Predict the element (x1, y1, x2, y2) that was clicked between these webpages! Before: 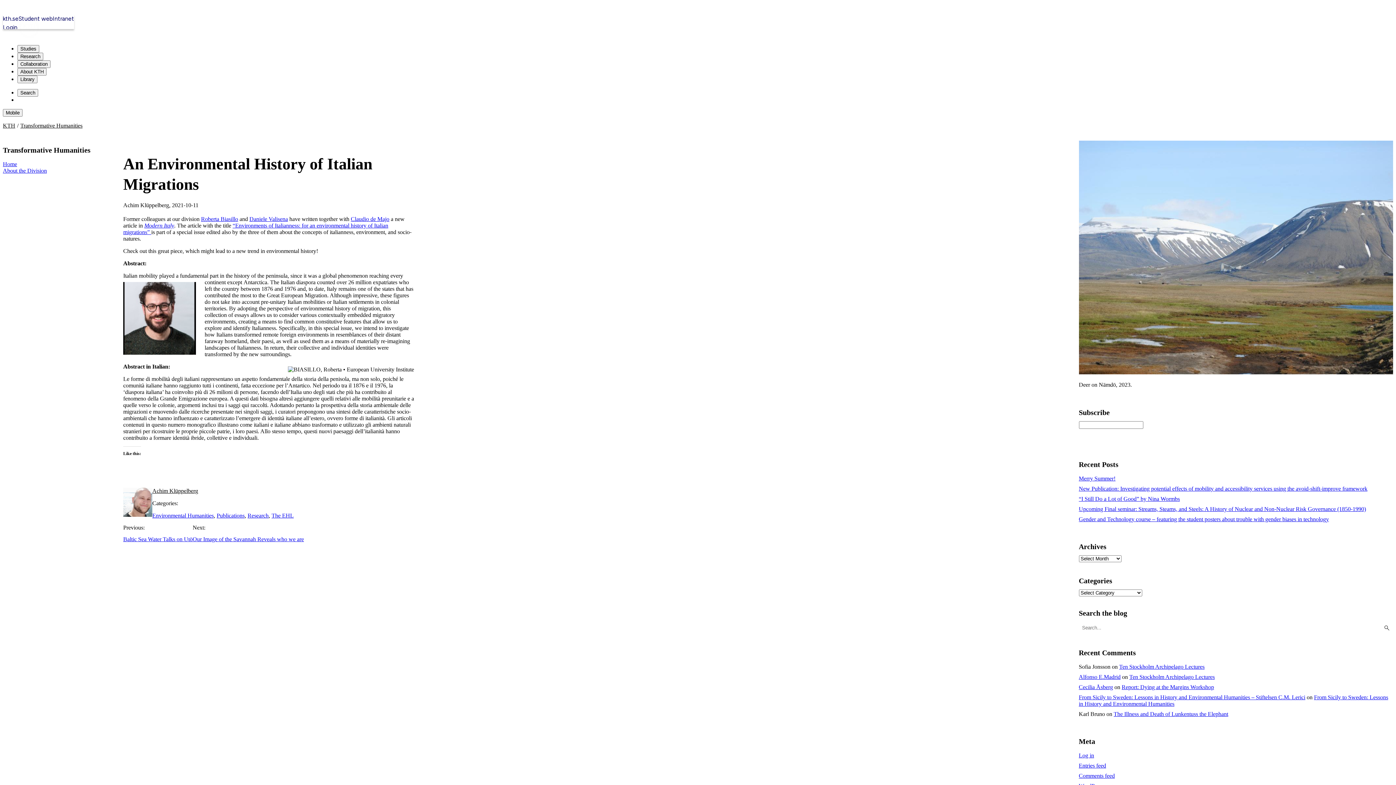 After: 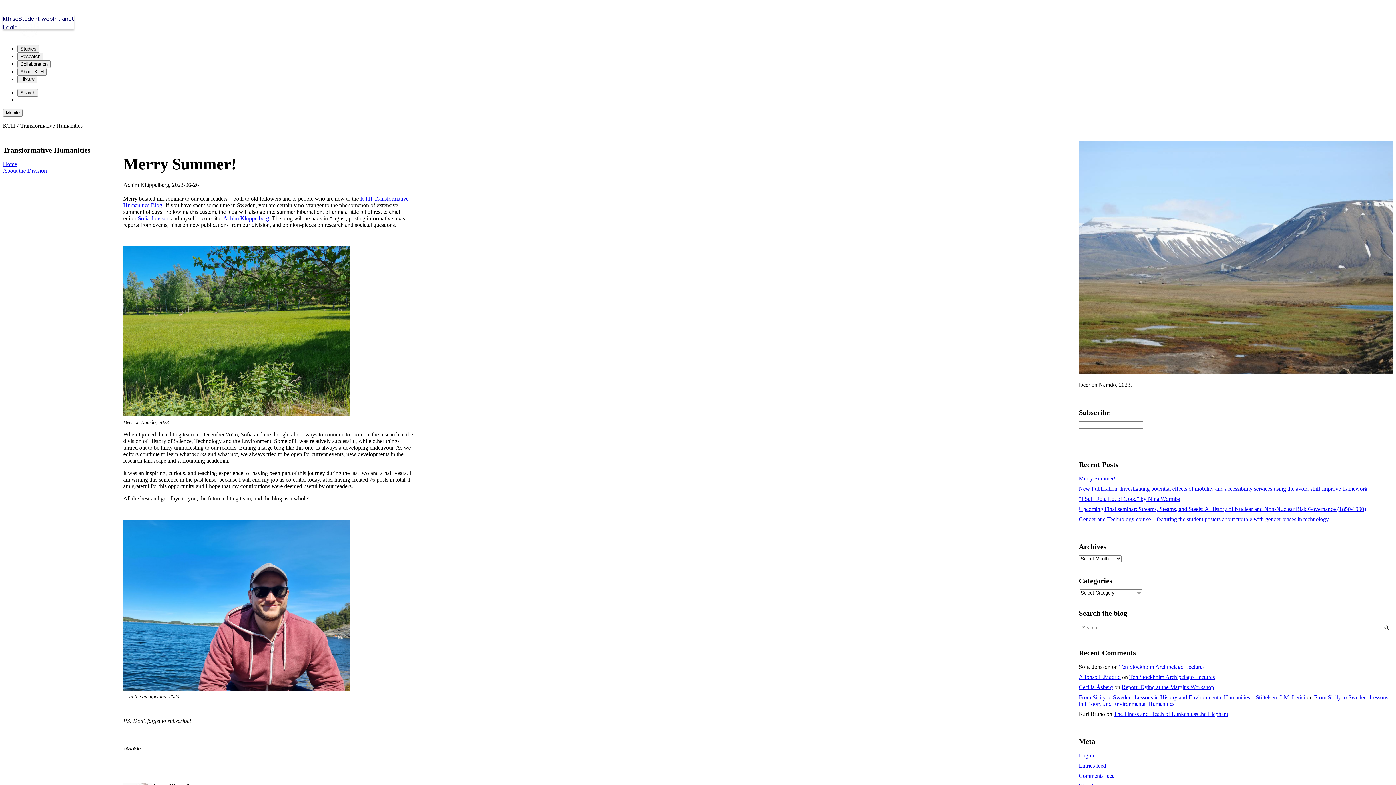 Action: bbox: (2, 14, 1393, 39)